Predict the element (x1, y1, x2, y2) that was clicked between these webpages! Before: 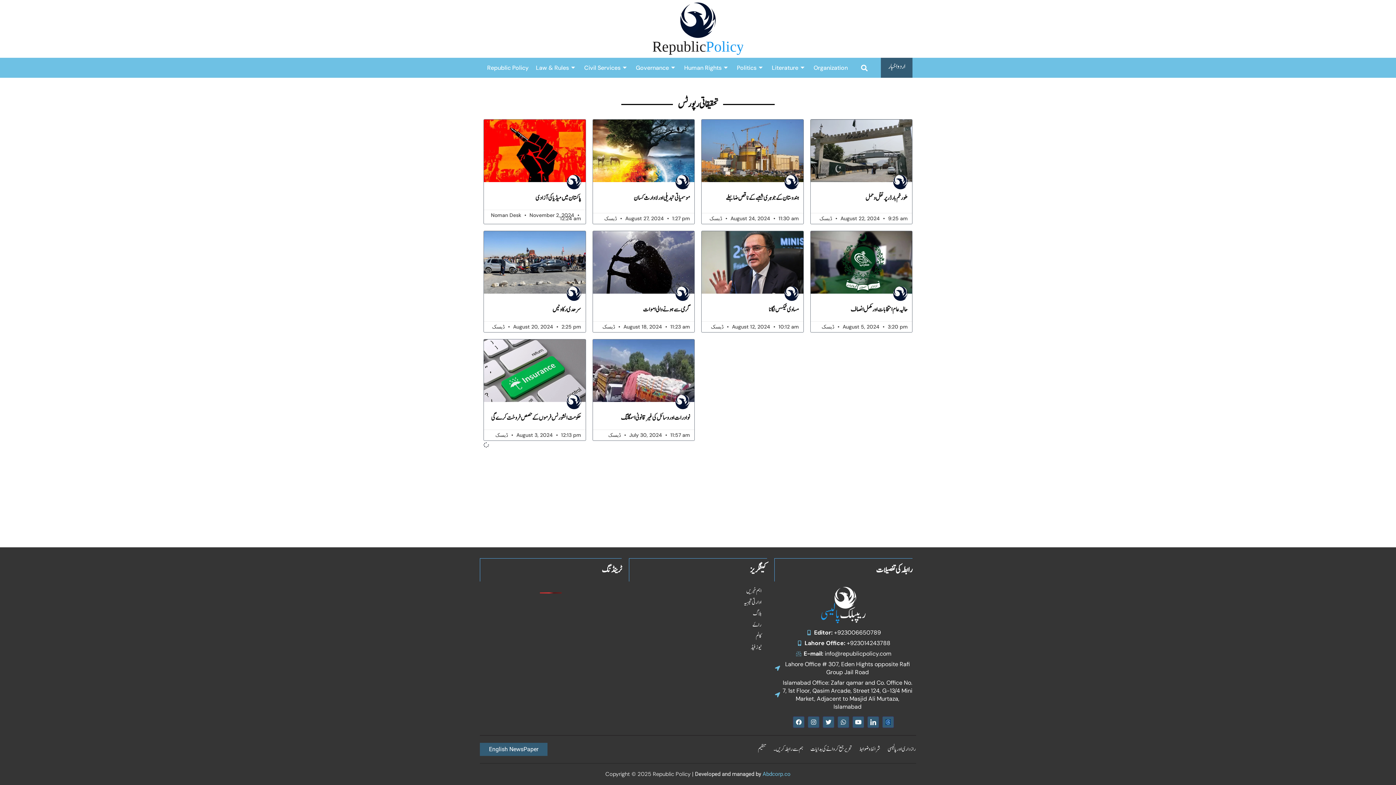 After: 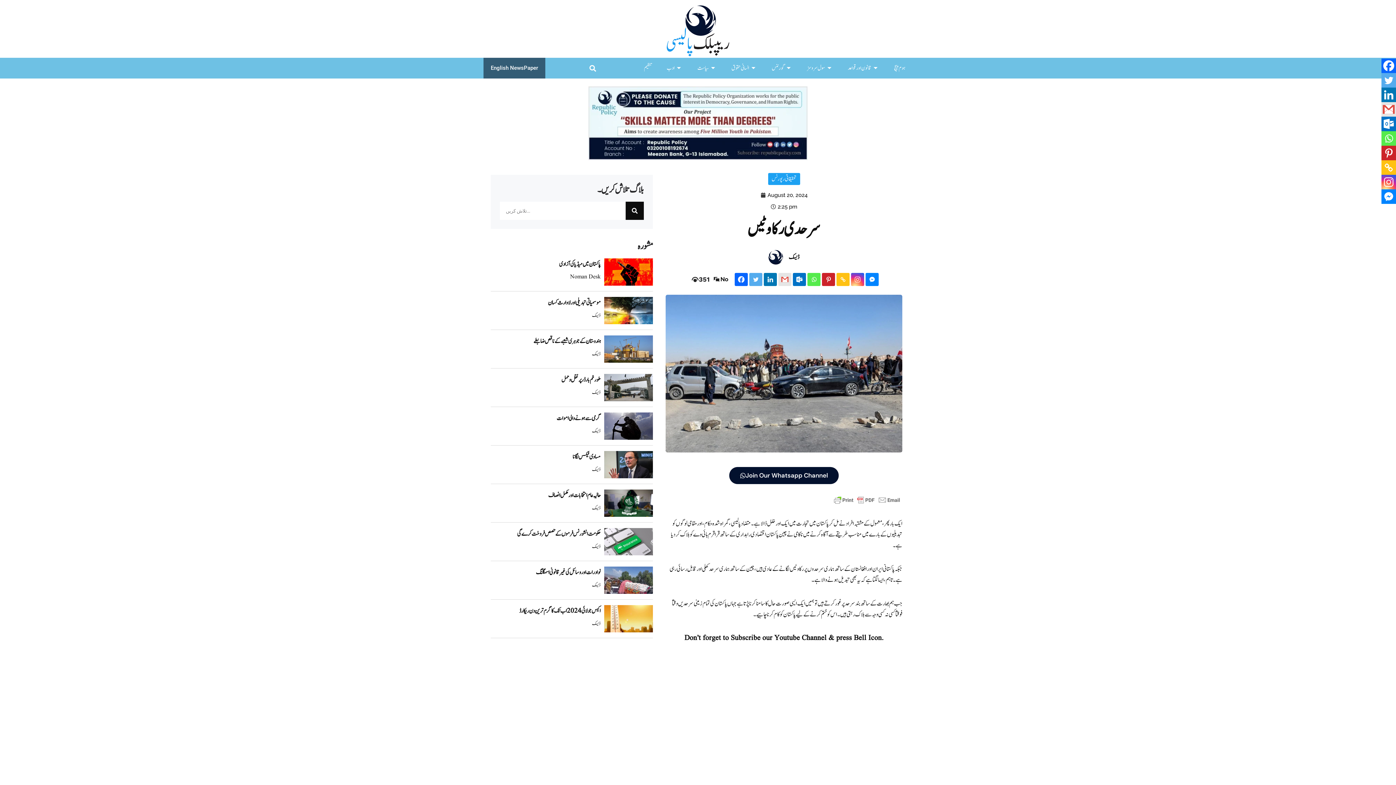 Action: label: سرحدی رکاوٹیں bbox: (552, 304, 581, 314)